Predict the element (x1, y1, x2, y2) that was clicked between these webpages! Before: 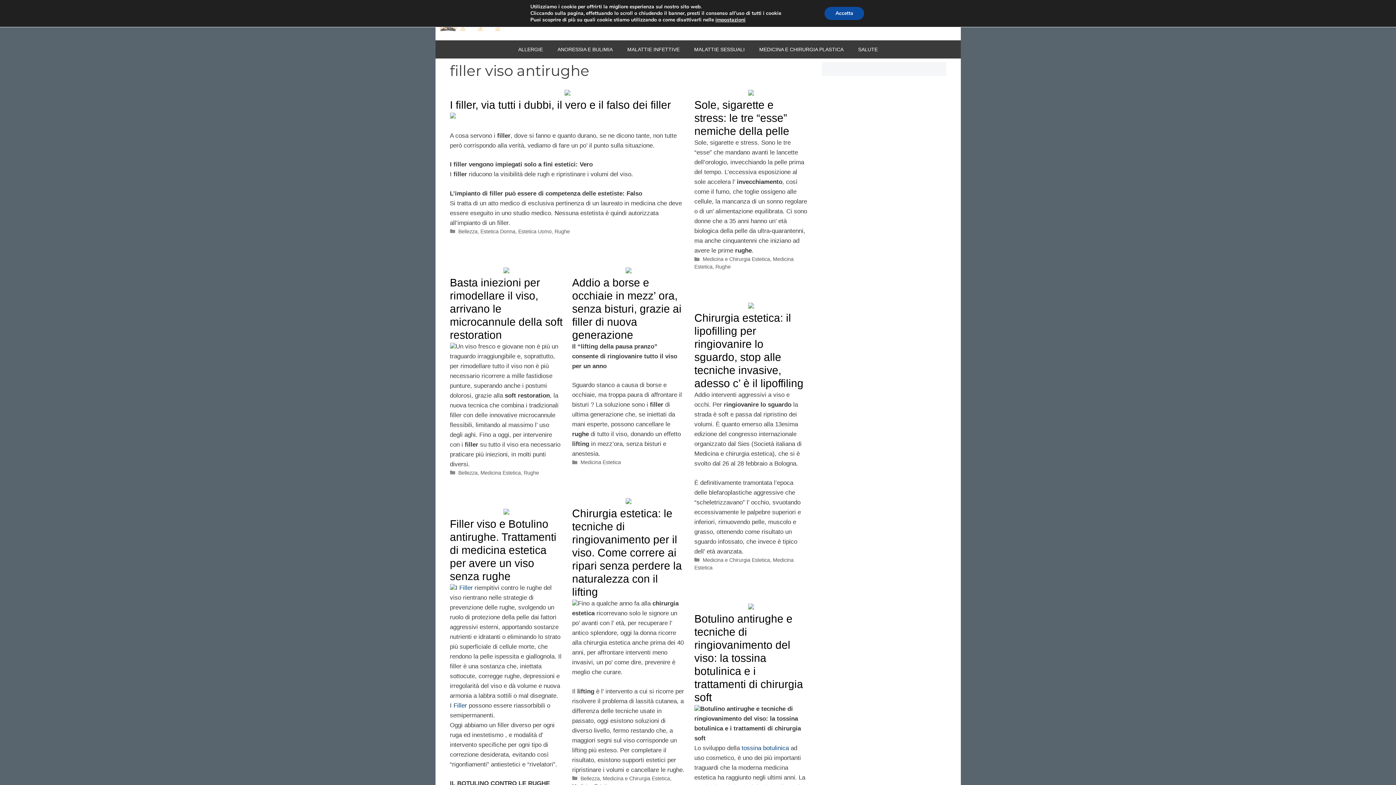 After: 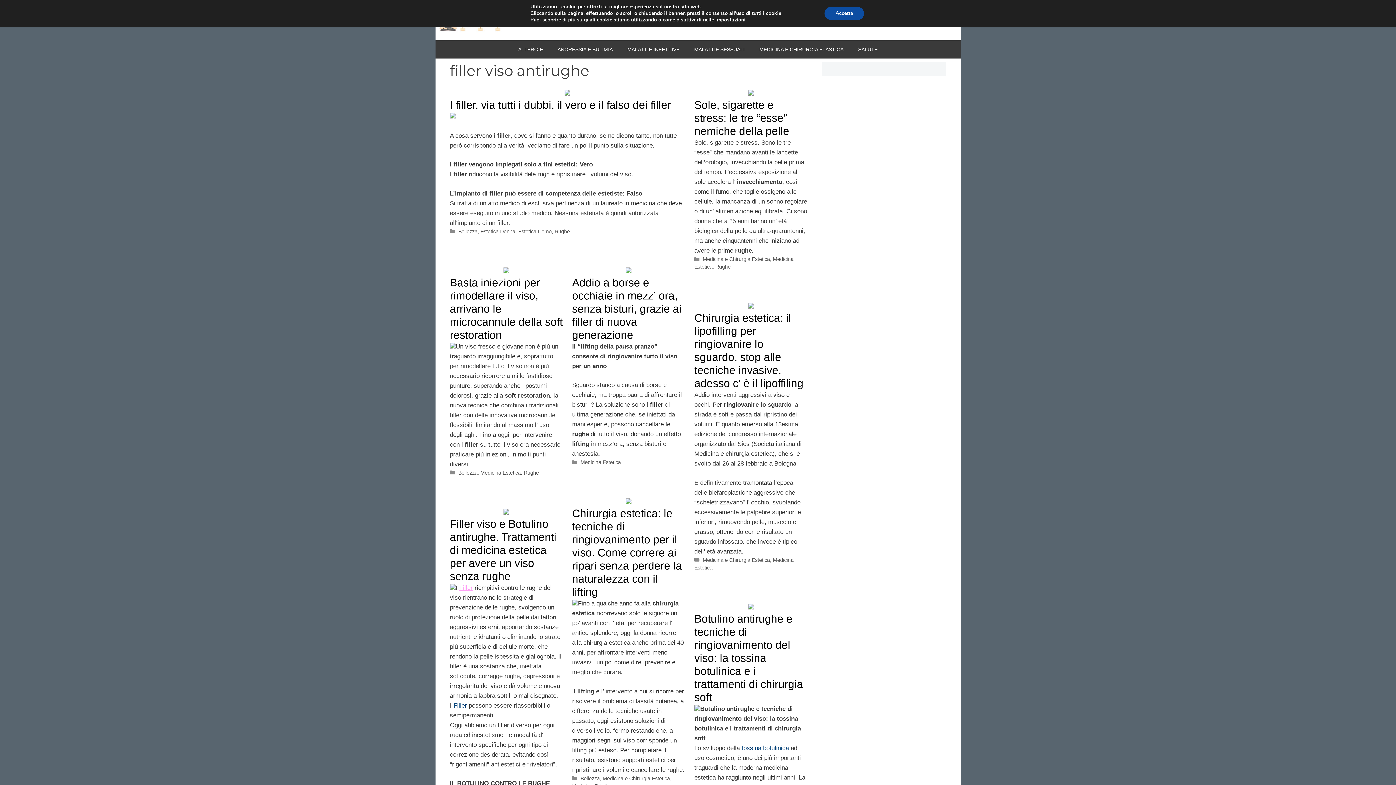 Action: bbox: (459, 584, 472, 591) label: Filler